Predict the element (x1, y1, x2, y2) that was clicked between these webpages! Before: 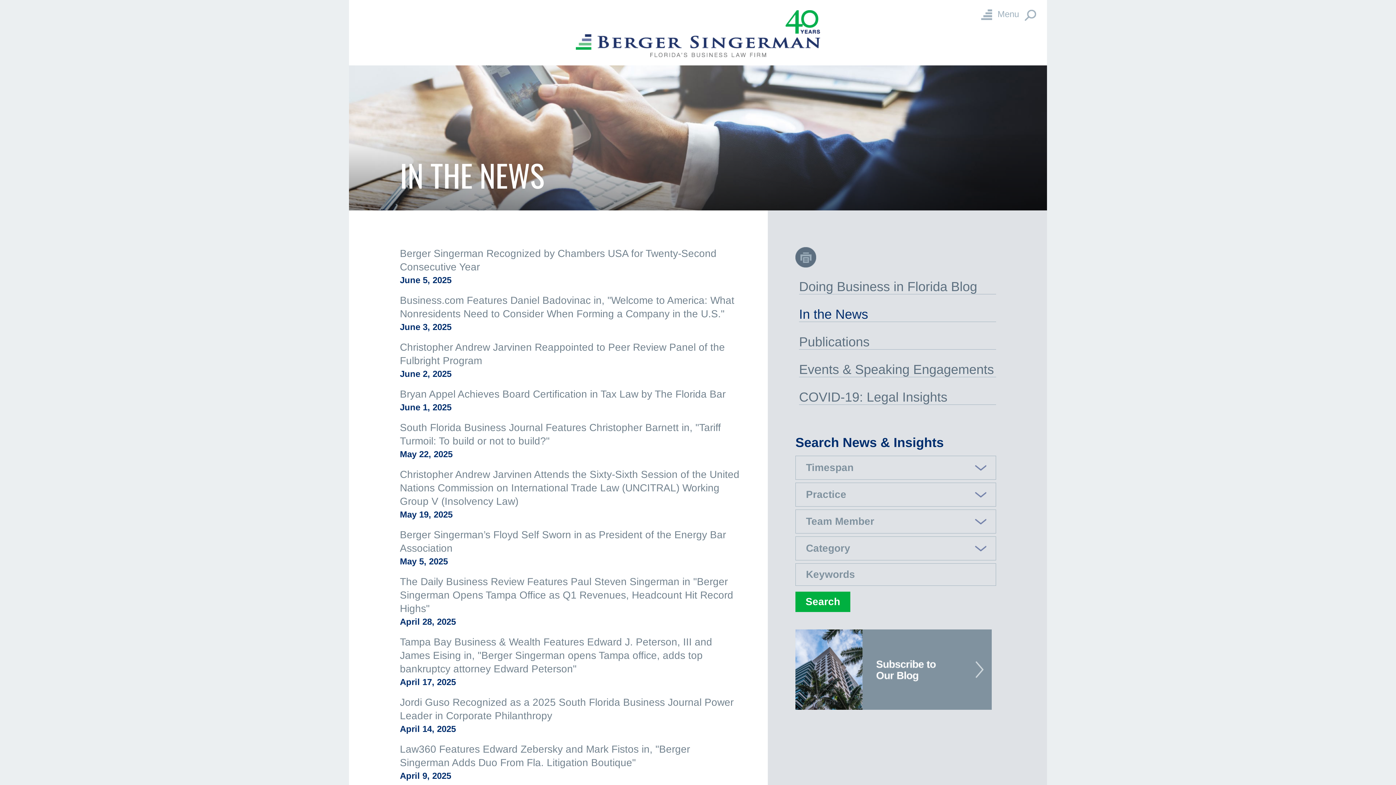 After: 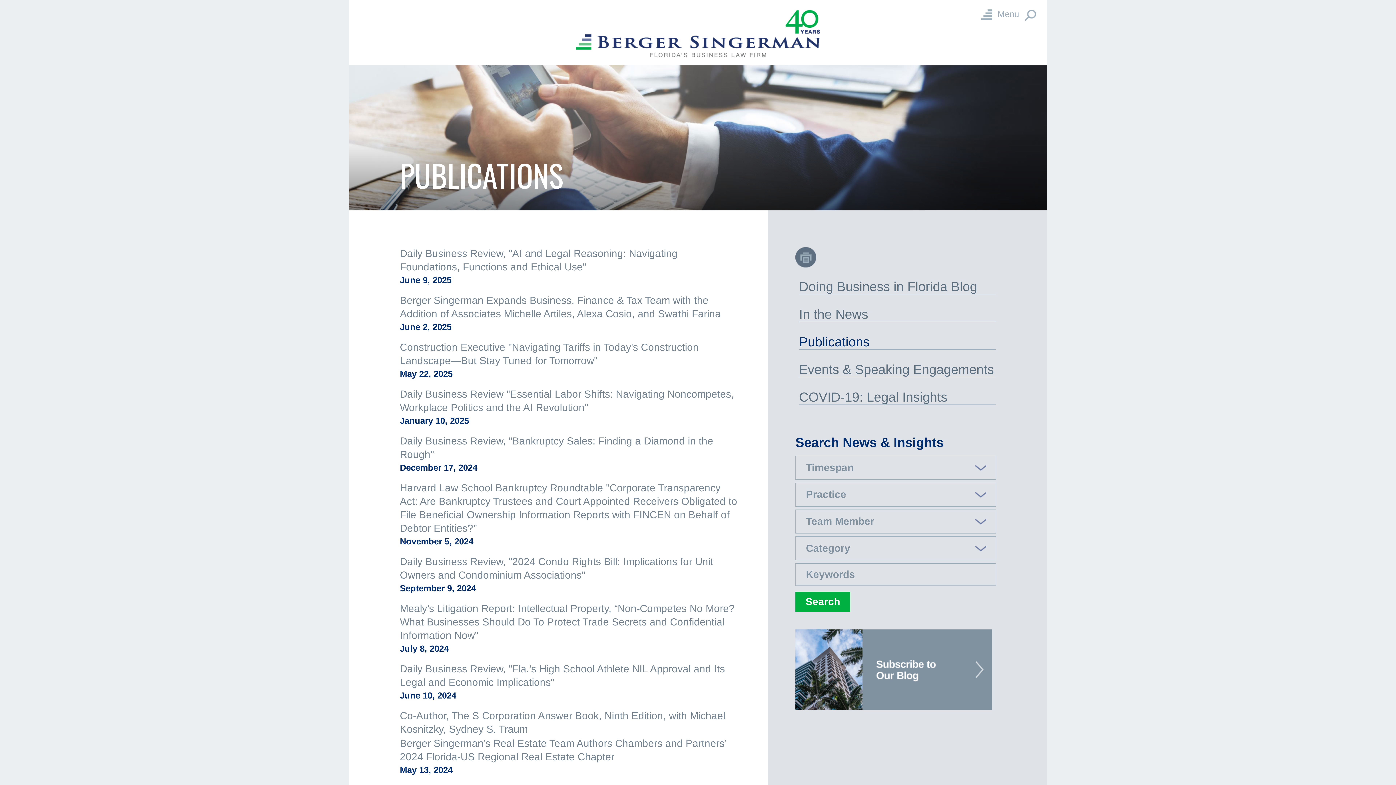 Action: label: Publications bbox: (799, 330, 996, 349)